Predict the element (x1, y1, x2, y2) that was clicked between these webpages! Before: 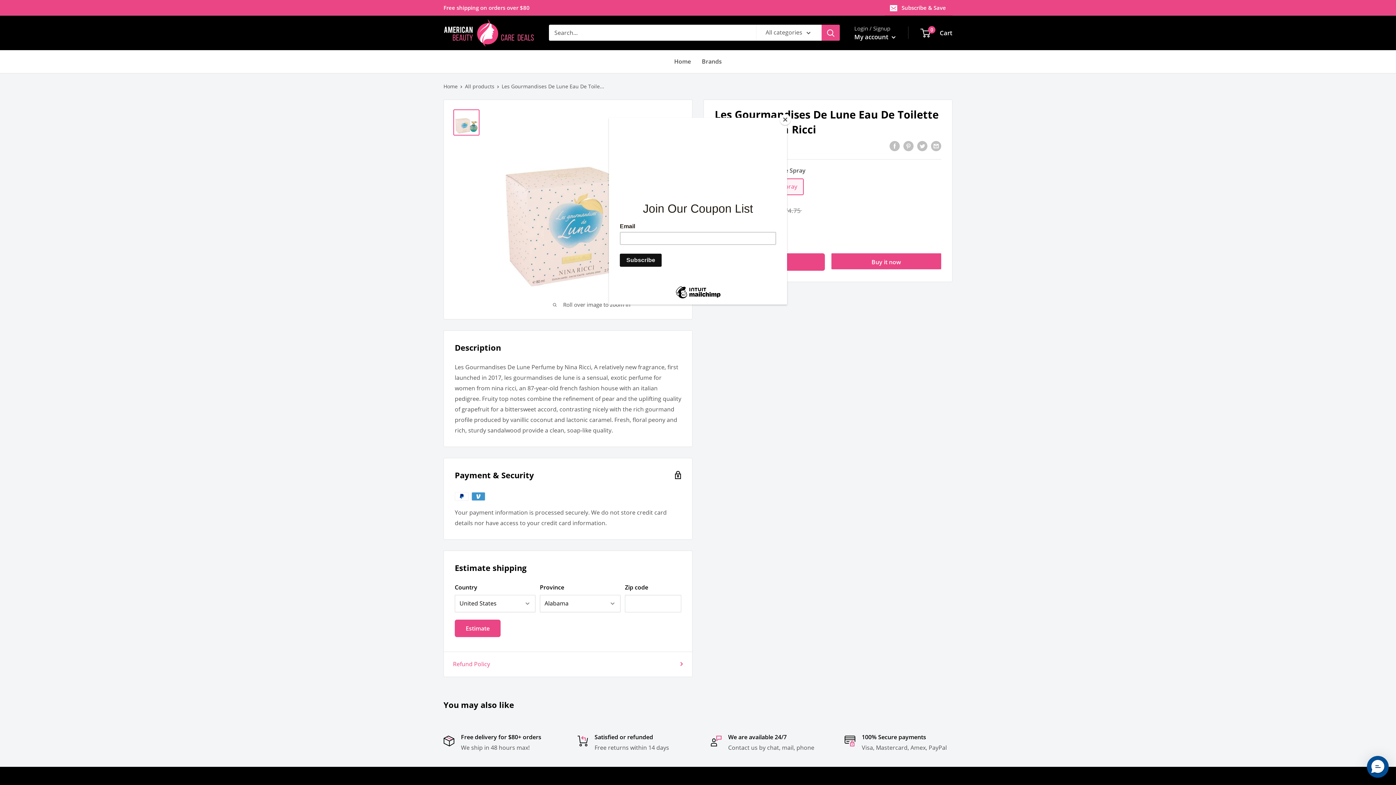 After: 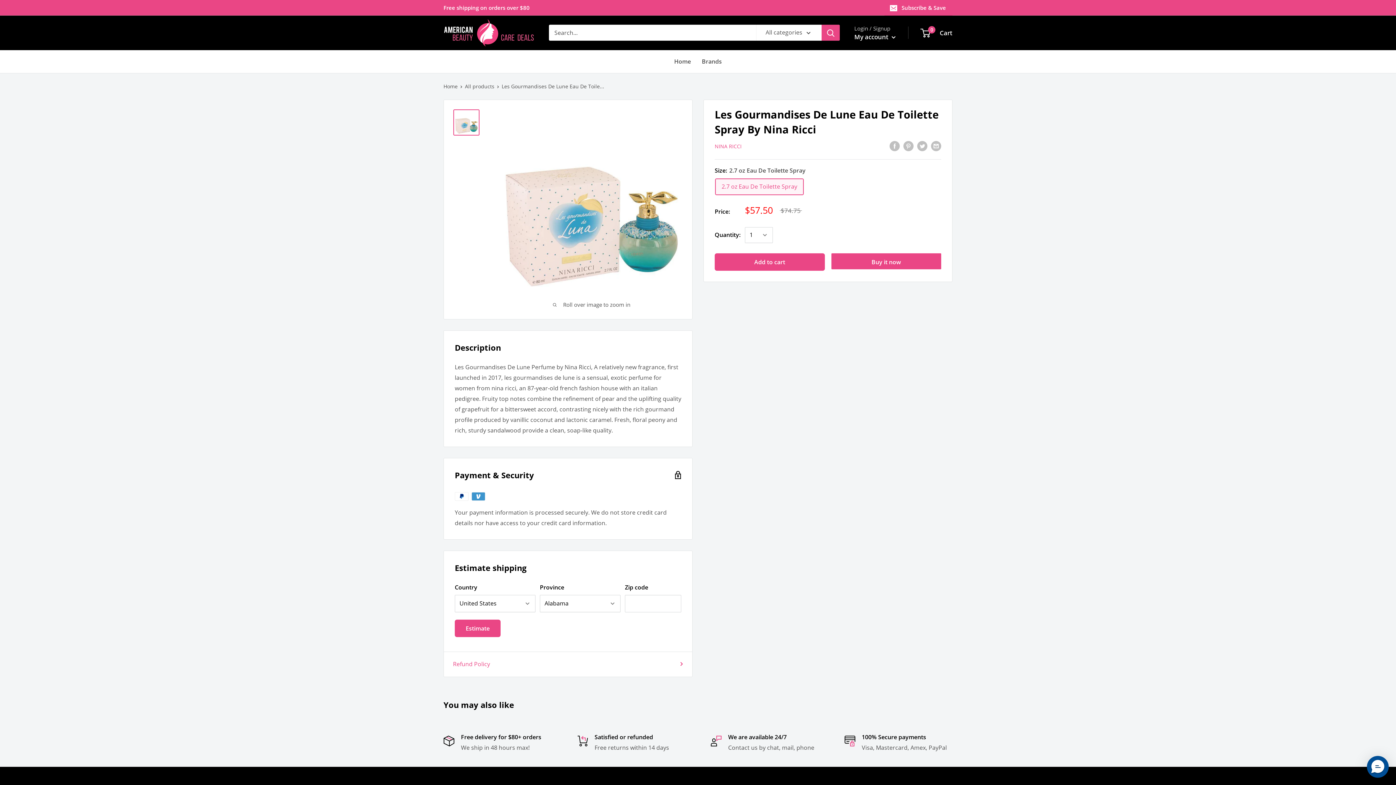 Action: bbox: (780, 114, 790, 125) label: Close